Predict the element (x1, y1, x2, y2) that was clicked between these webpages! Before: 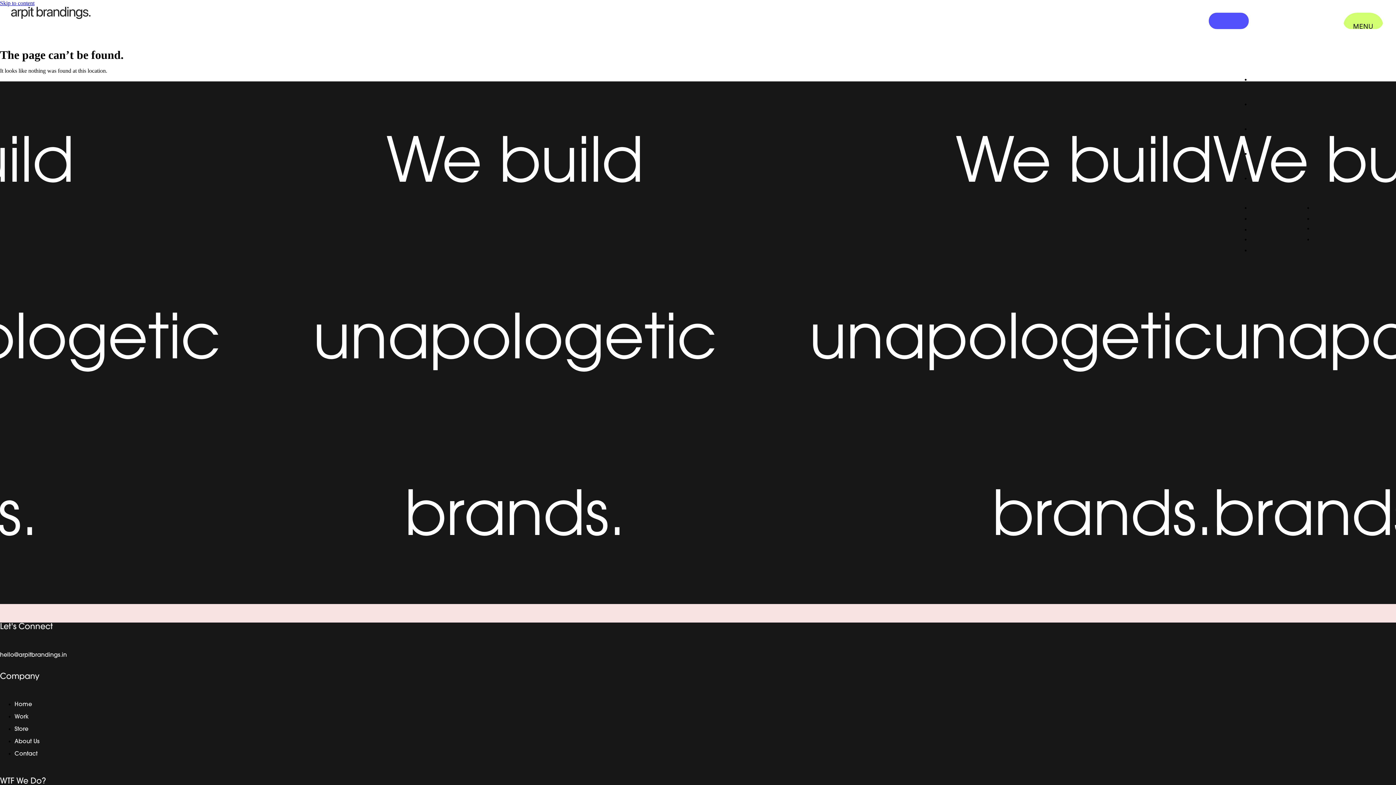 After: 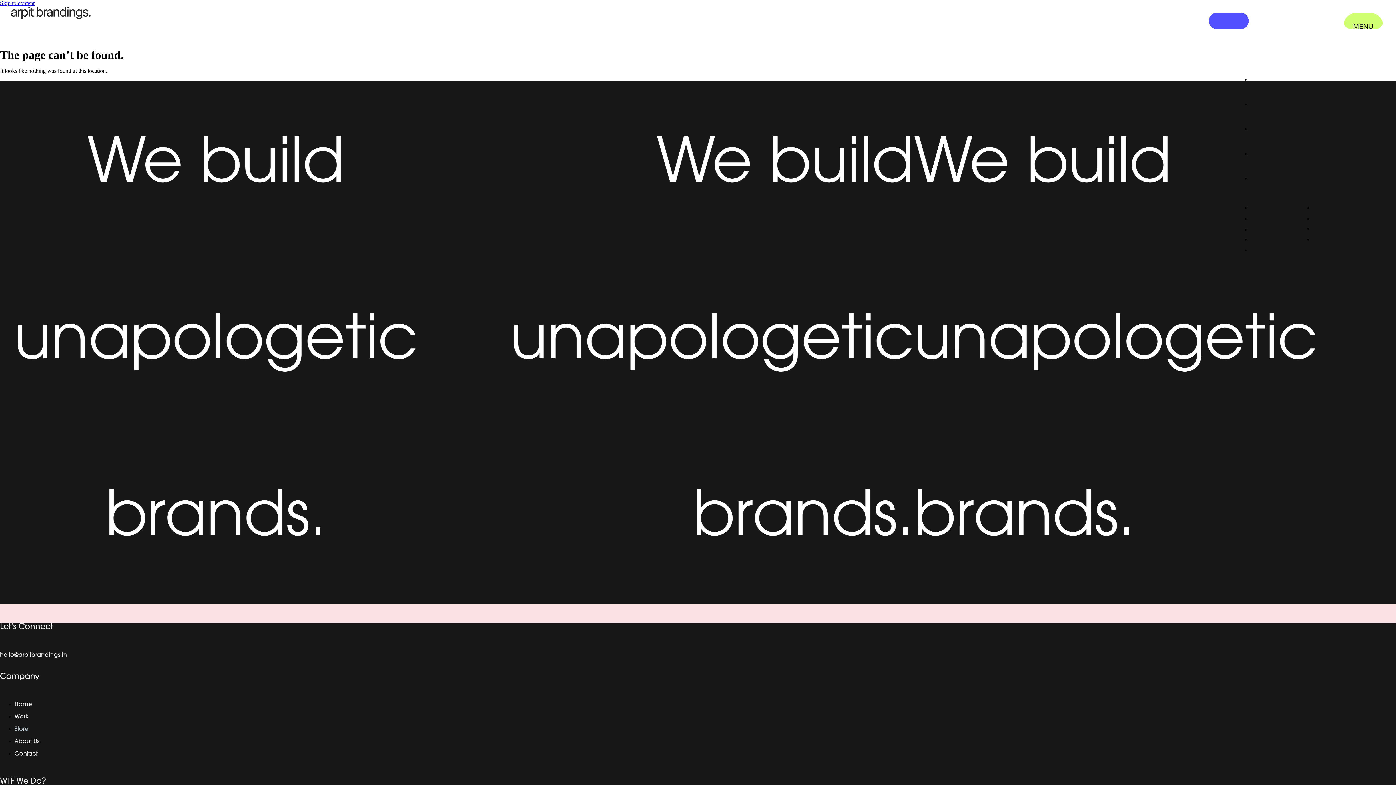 Action: bbox: (14, 726, 28, 732) label: Store